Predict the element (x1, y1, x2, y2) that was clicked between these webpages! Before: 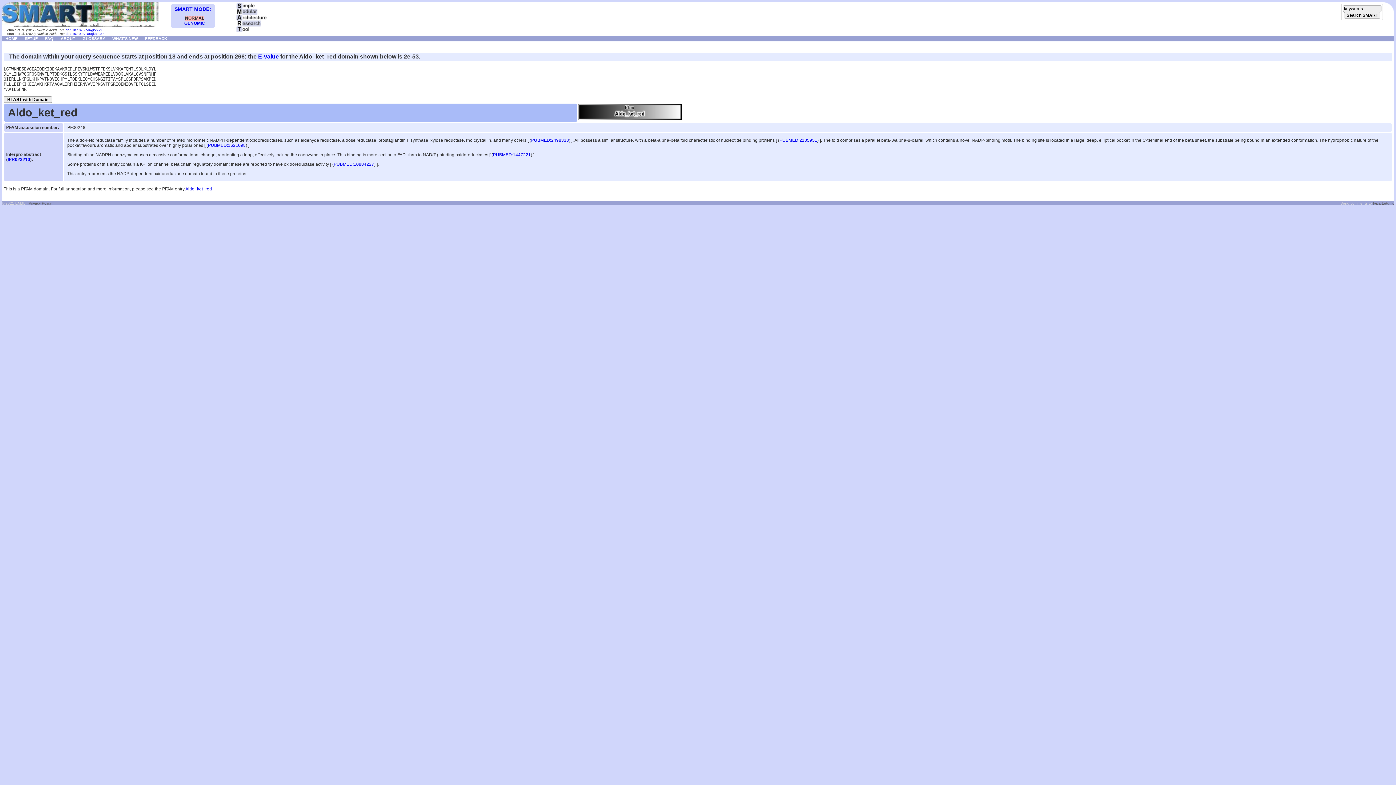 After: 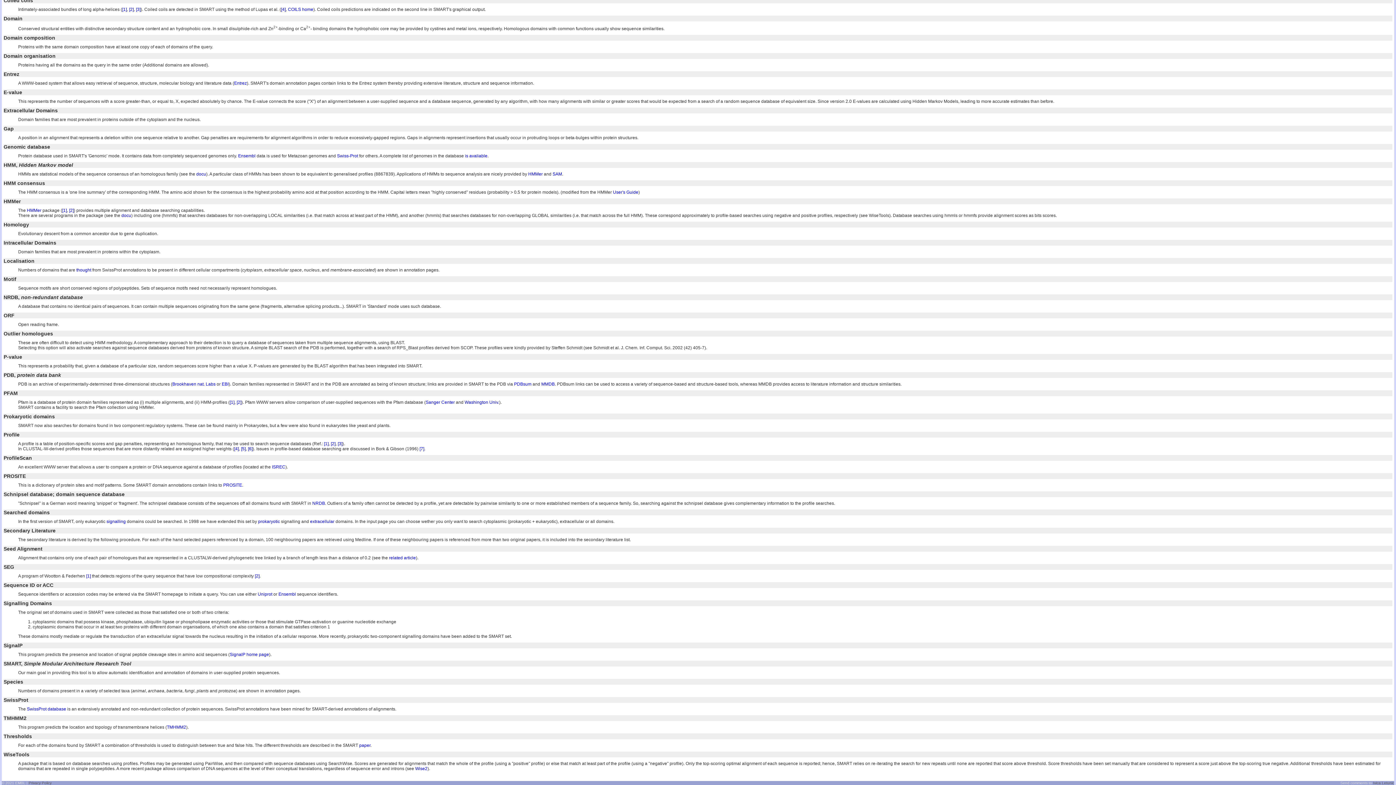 Action: label: E-value bbox: (258, 53, 278, 59)